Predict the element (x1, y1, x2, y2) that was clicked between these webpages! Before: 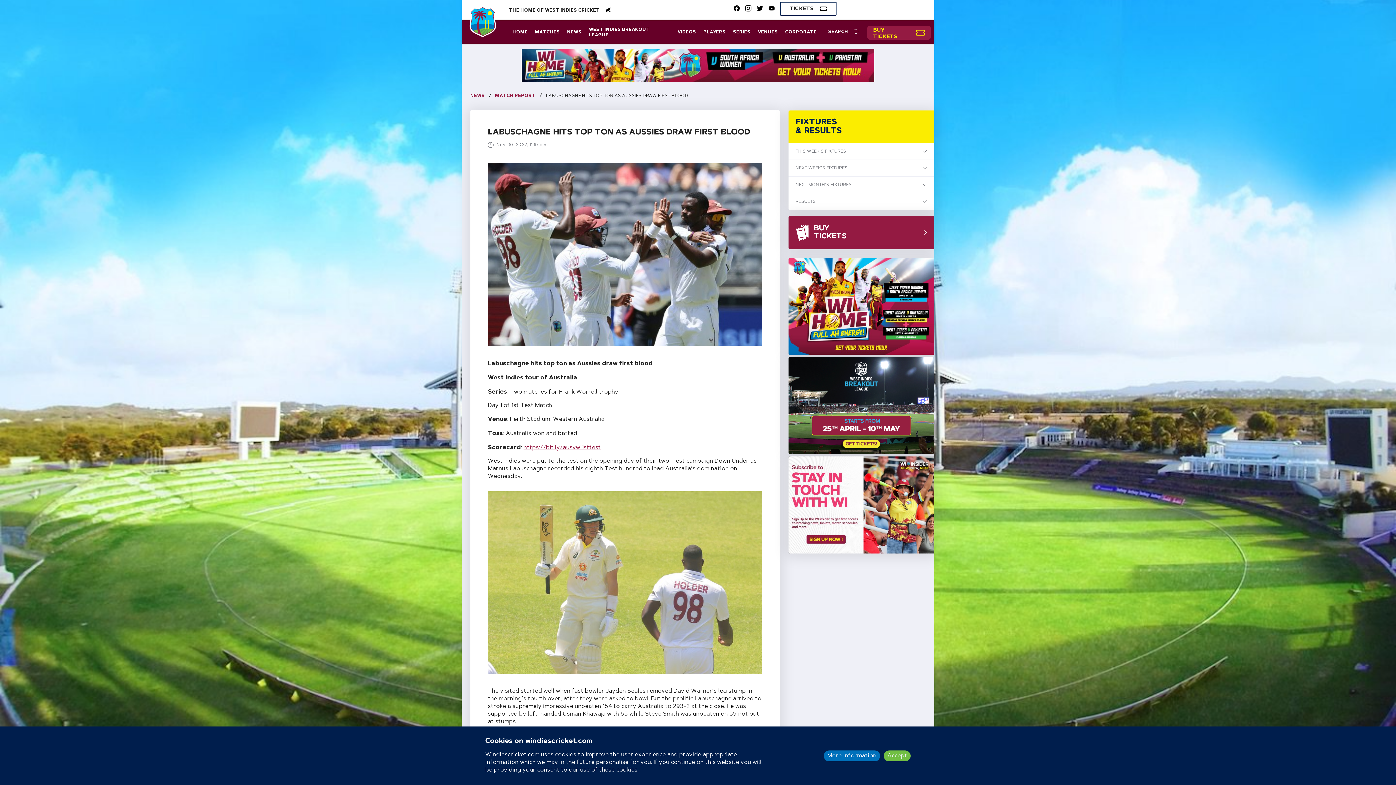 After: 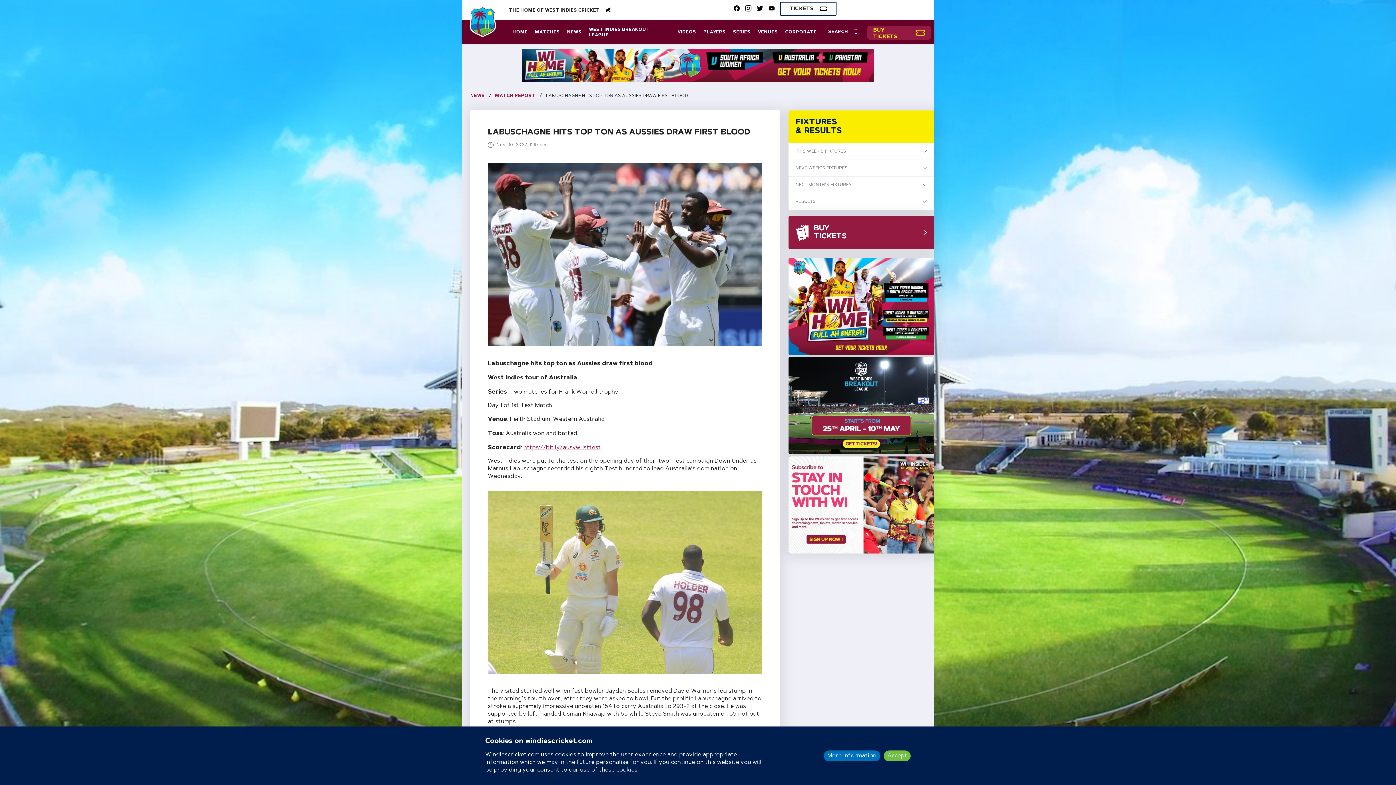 Action: bbox: (745, 4, 751, 14)